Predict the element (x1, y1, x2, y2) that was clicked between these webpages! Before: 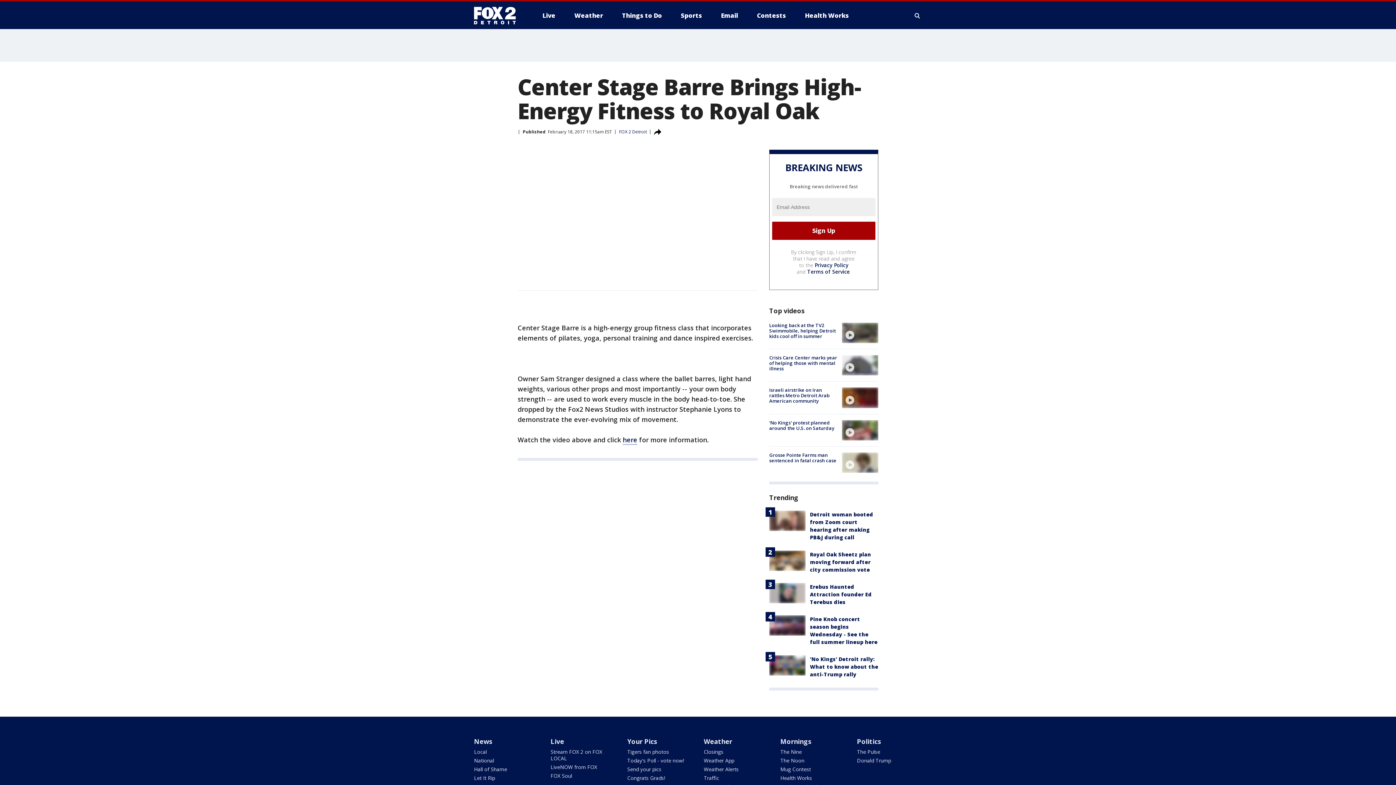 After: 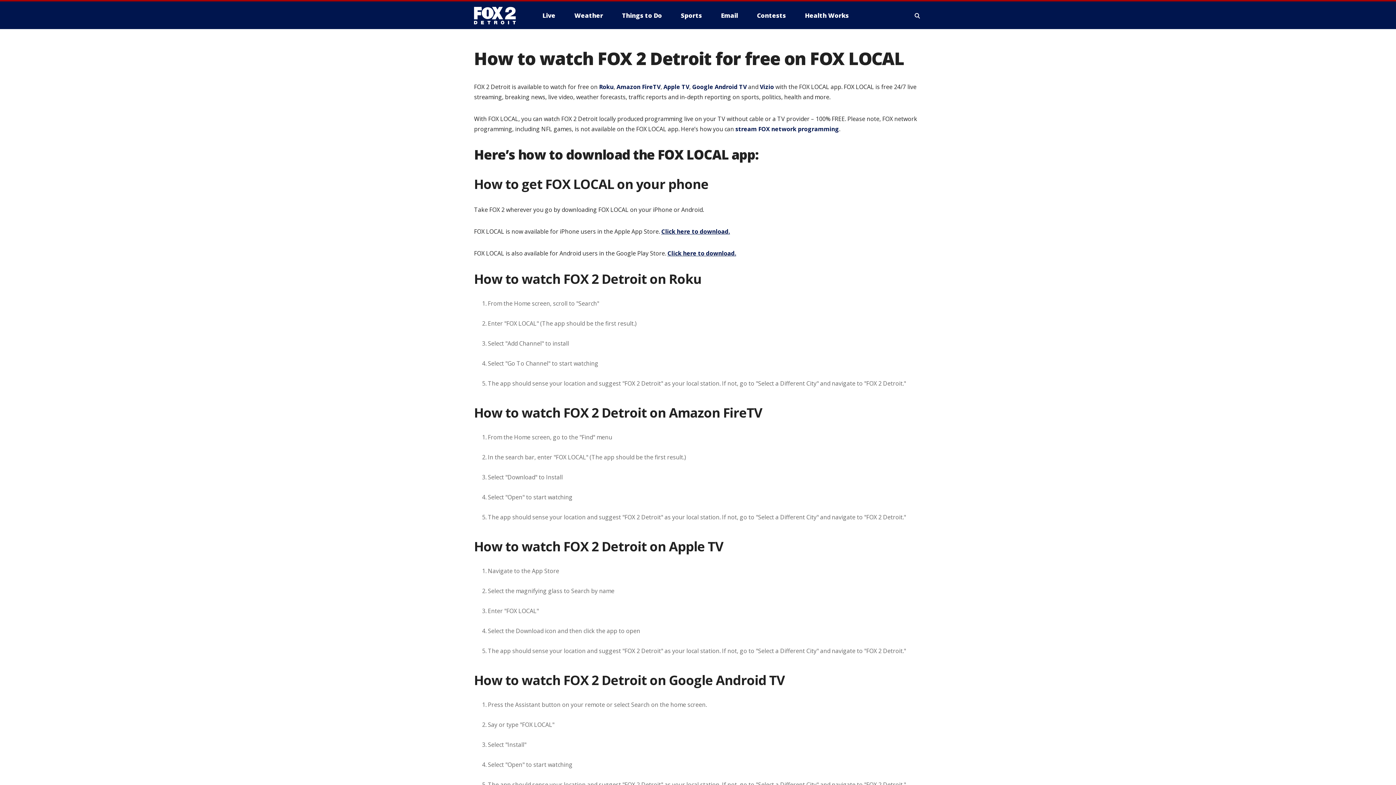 Action: bbox: (550, 748, 602, 762) label: Stream FOX 2 on FOX LOCAL